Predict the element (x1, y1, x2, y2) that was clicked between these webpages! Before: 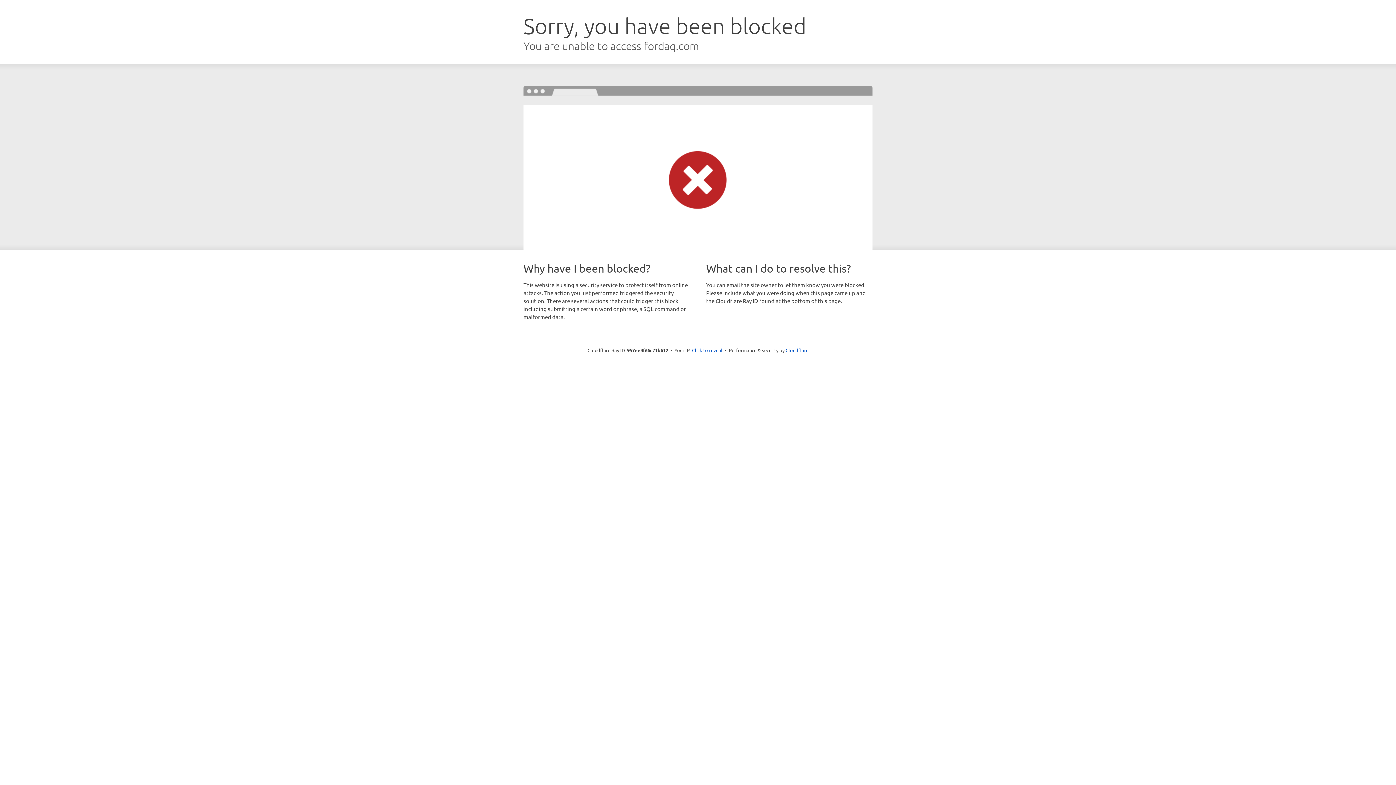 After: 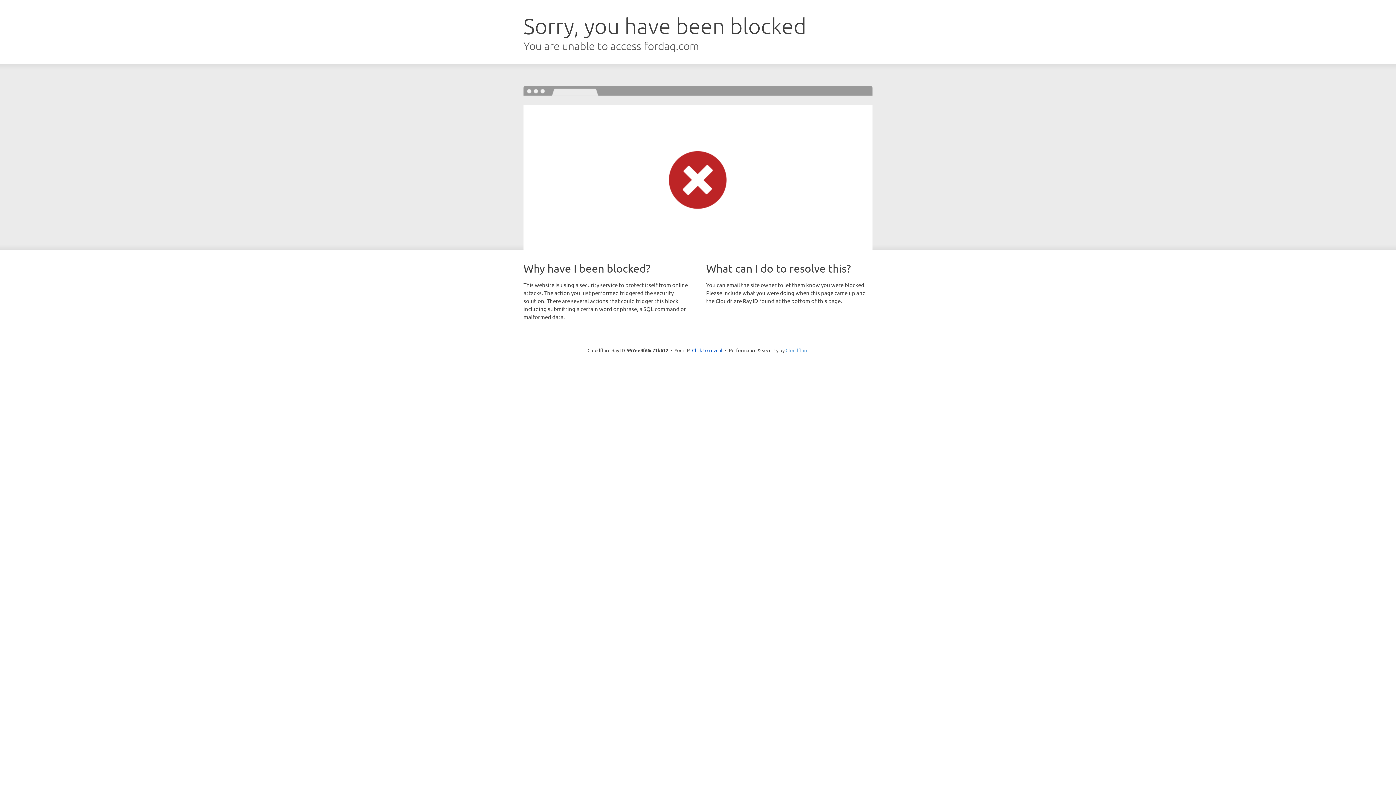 Action: label: Cloudflare bbox: (785, 347, 808, 353)